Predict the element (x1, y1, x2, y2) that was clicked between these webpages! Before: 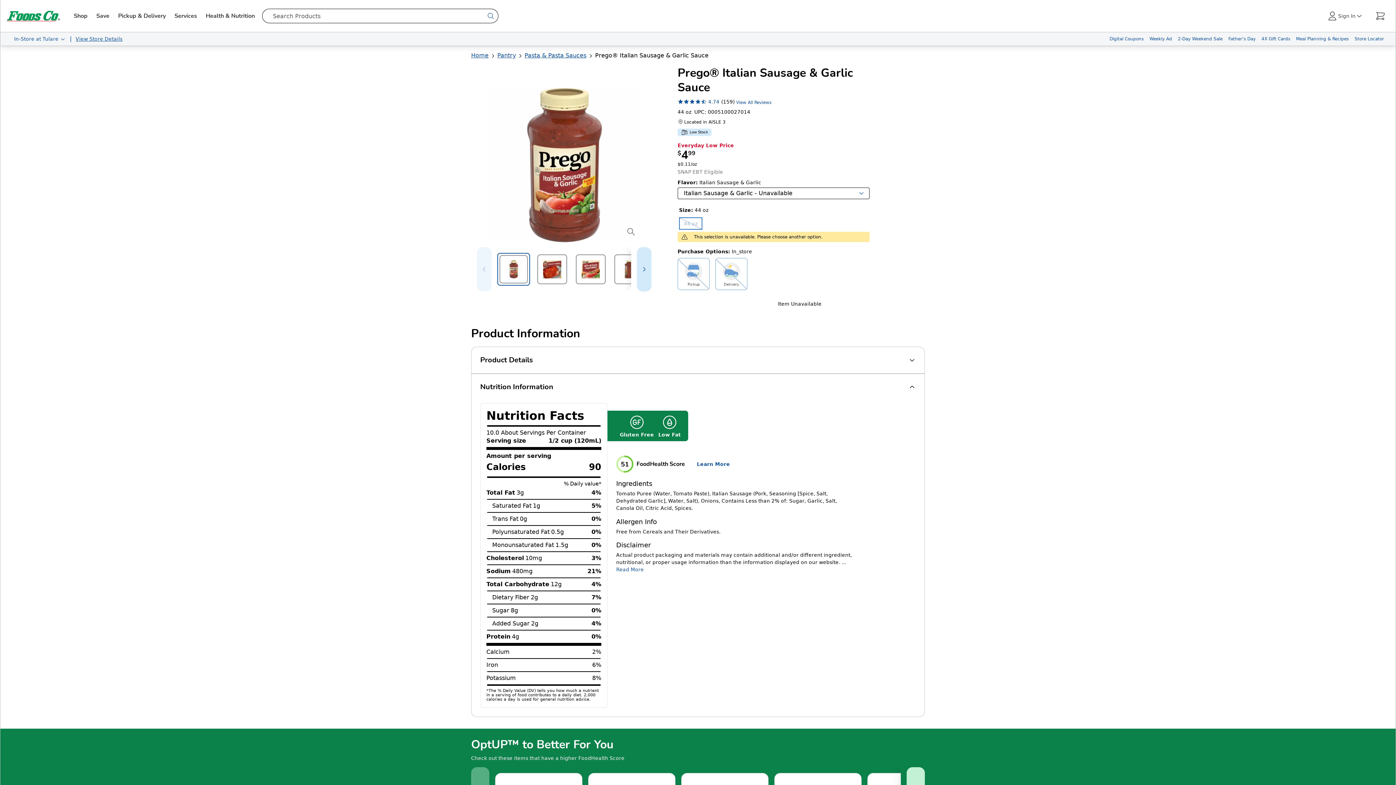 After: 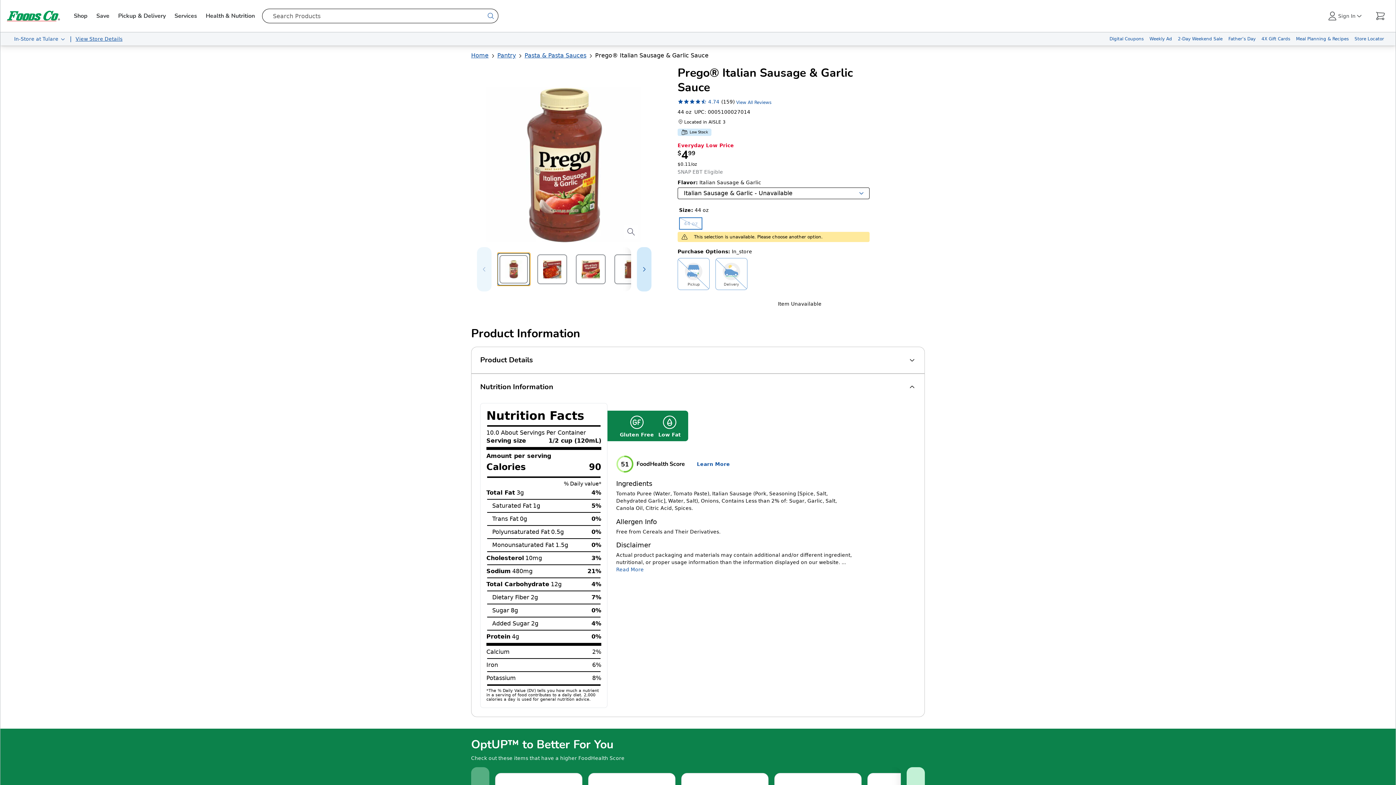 Action: bbox: (497, 253, 530, 285) label: Select item 1 of 6